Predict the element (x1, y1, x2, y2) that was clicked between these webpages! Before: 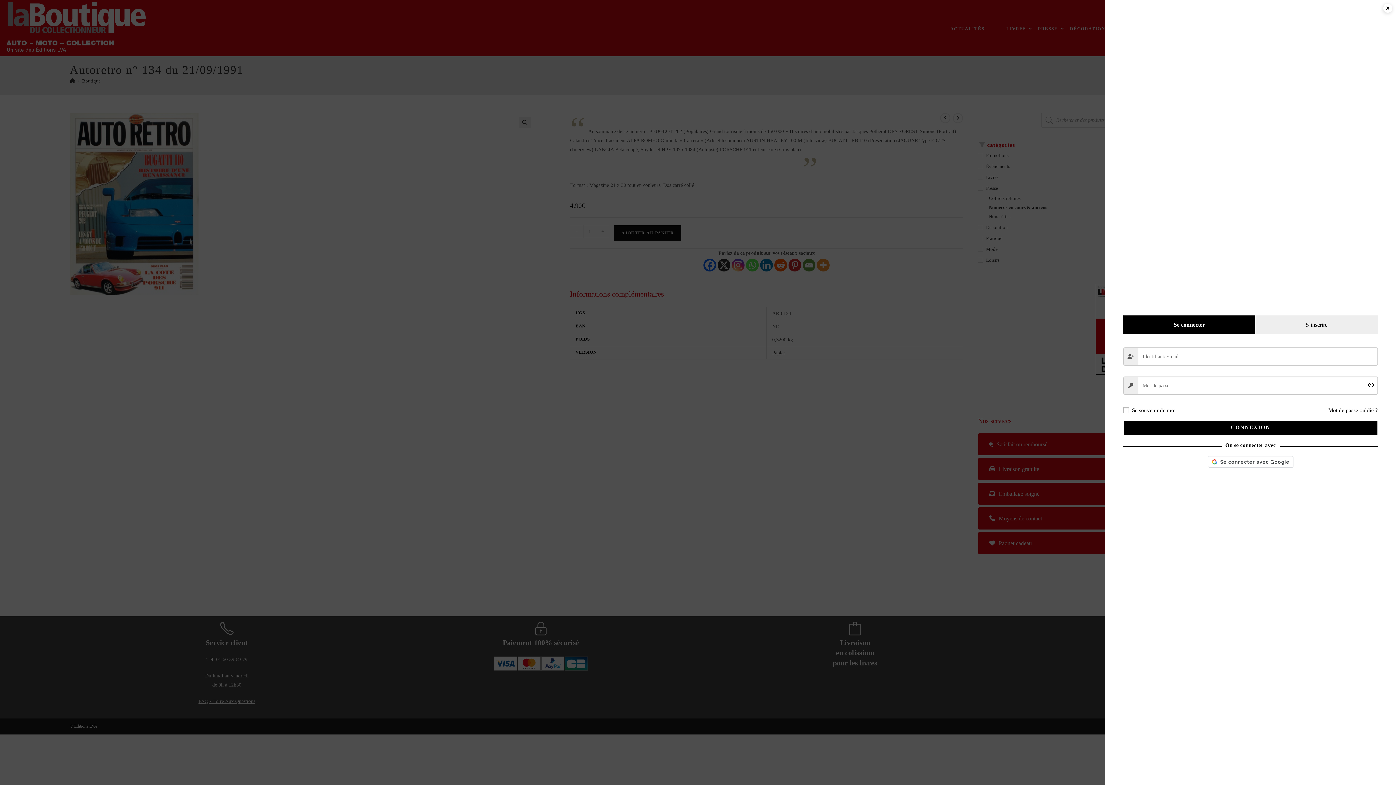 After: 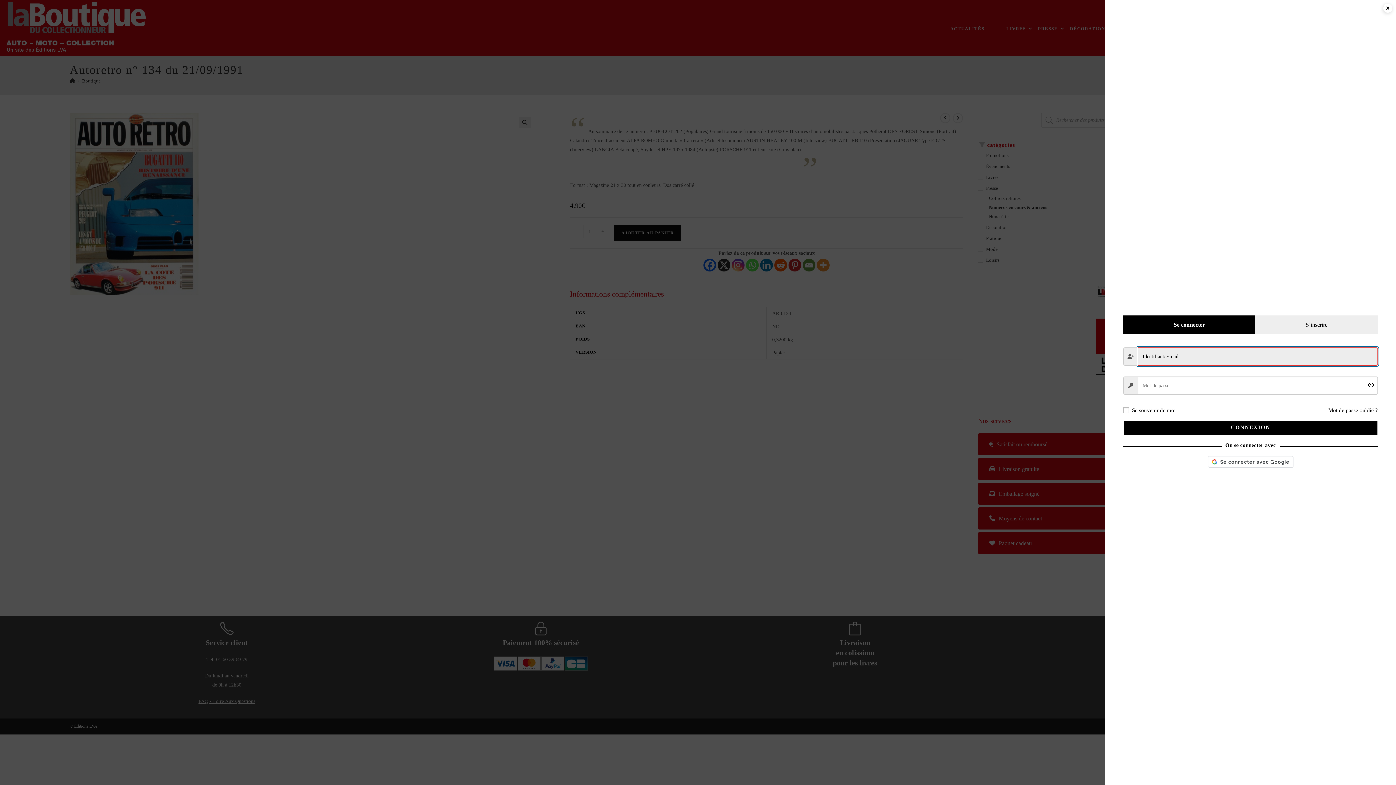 Action: bbox: (1123, 420, 1378, 435) label: CONNEXION